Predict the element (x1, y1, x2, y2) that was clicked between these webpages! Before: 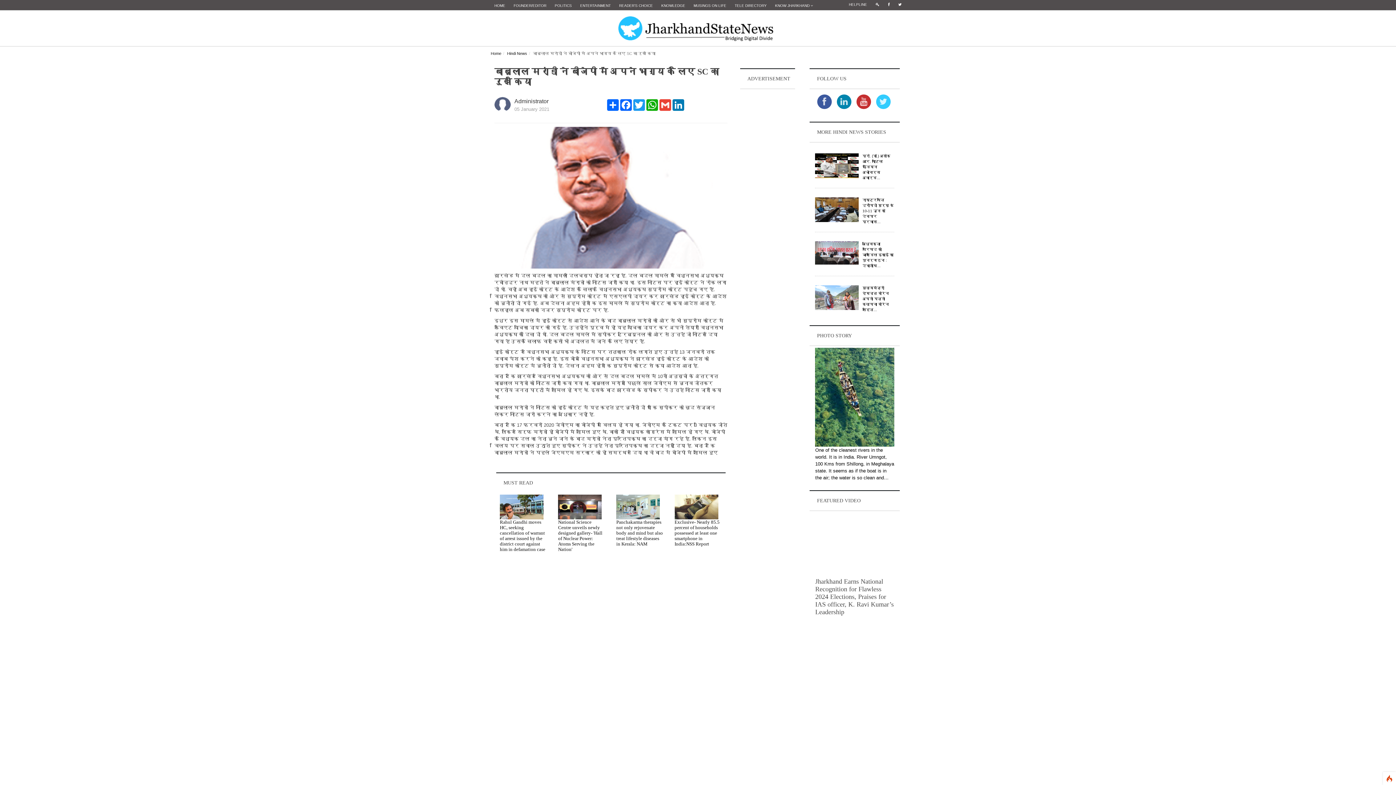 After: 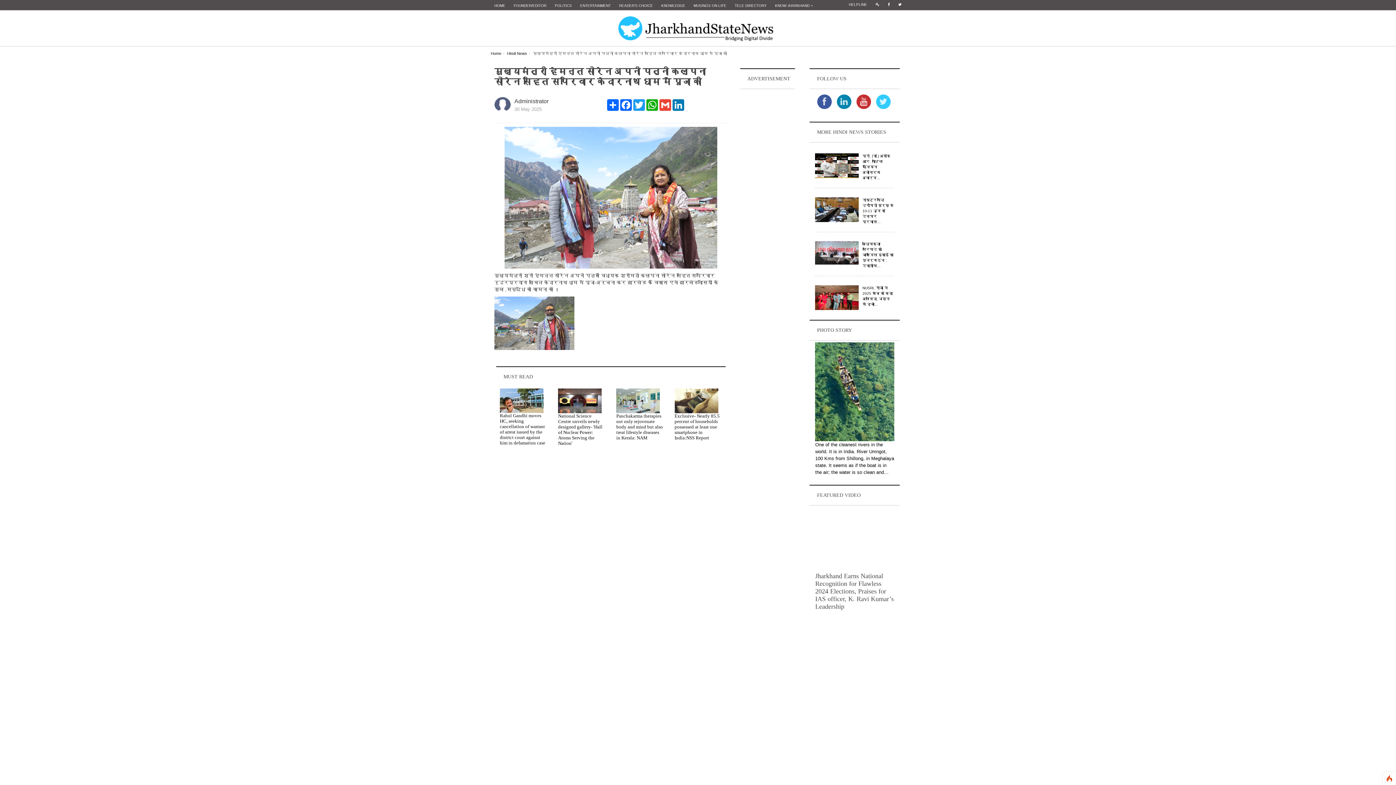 Action: label: मुख्यमंत्री हेमन्त सोरेन अपनी पत्नी कल्पना सोरेन सहित… bbox: (862, 286, 889, 312)